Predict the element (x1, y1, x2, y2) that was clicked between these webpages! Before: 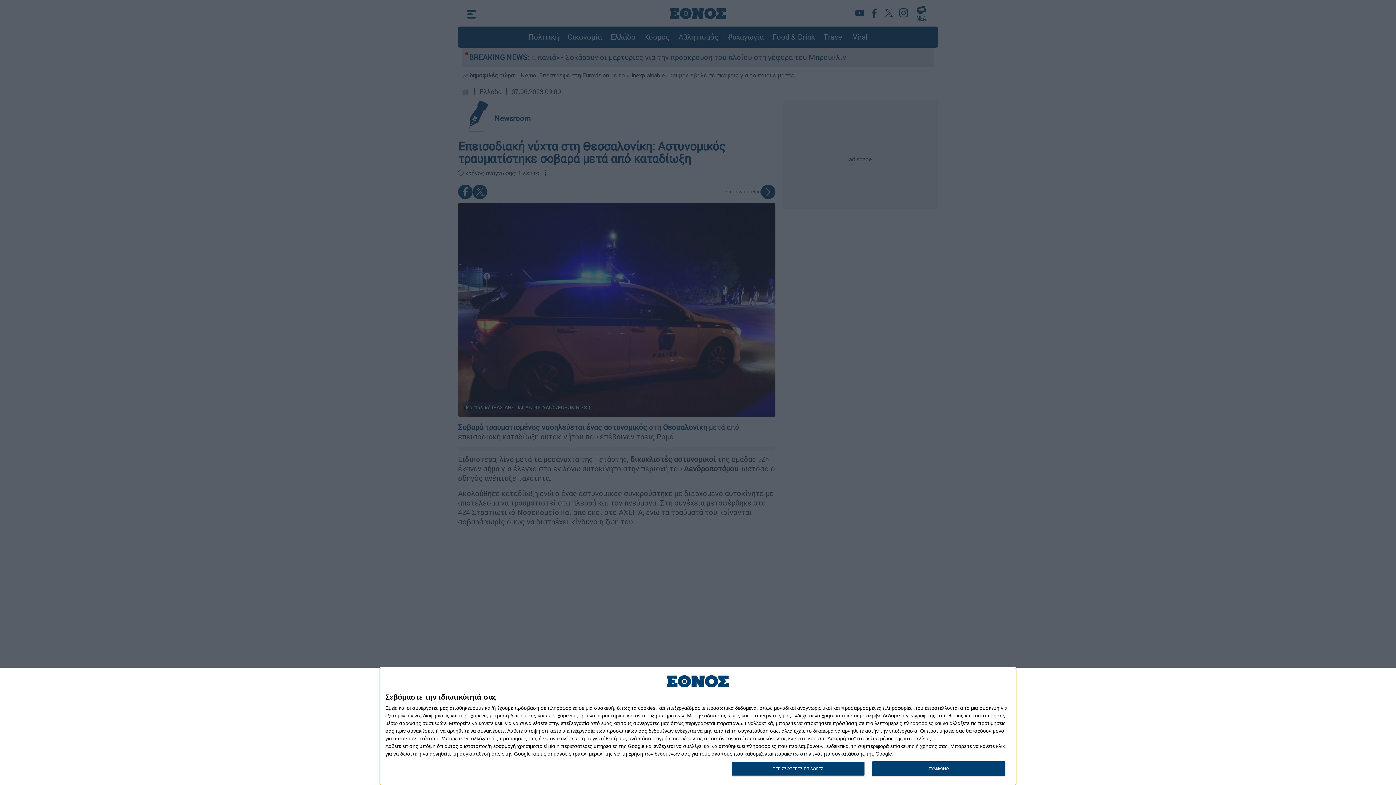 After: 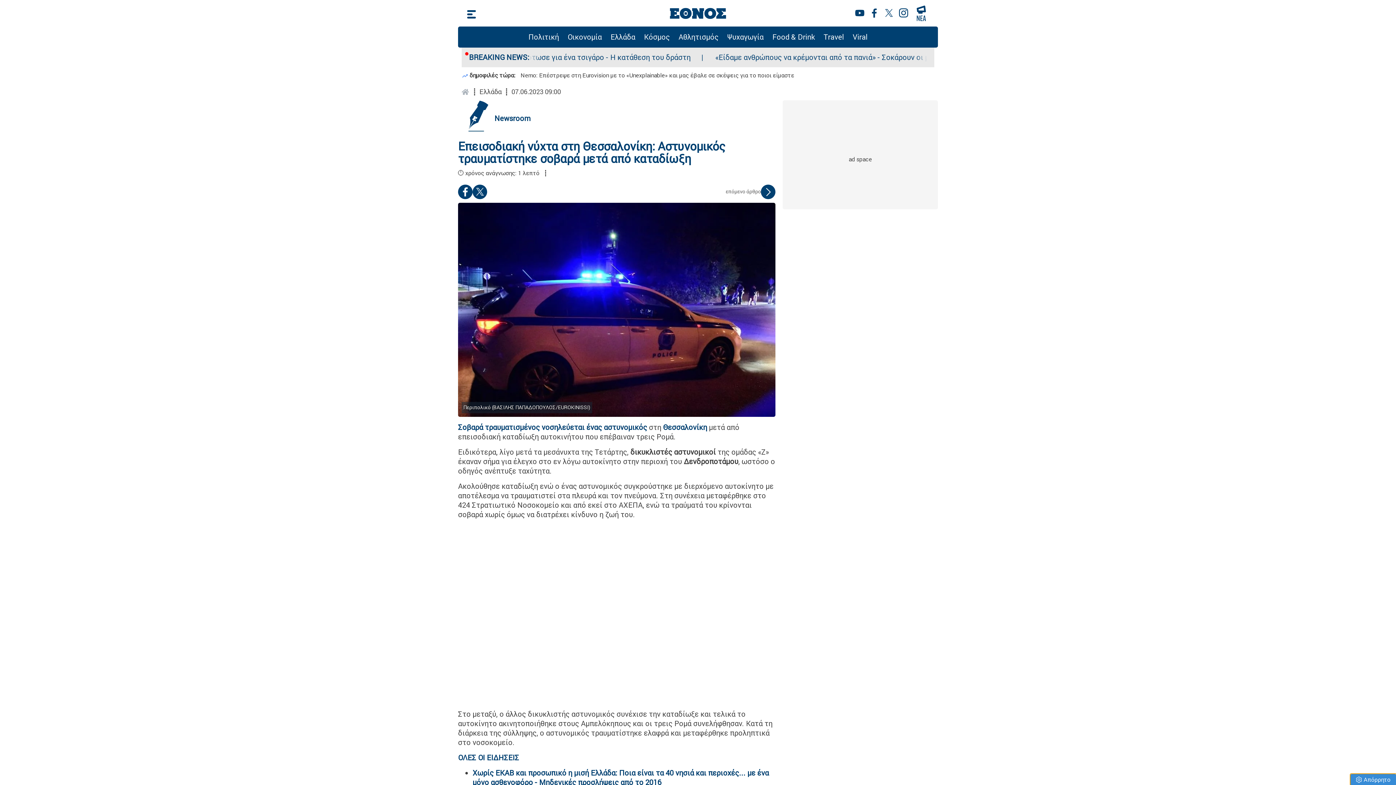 Action: bbox: (872, 761, 1005, 776) label: ΣΥΜΦΩΝΩ